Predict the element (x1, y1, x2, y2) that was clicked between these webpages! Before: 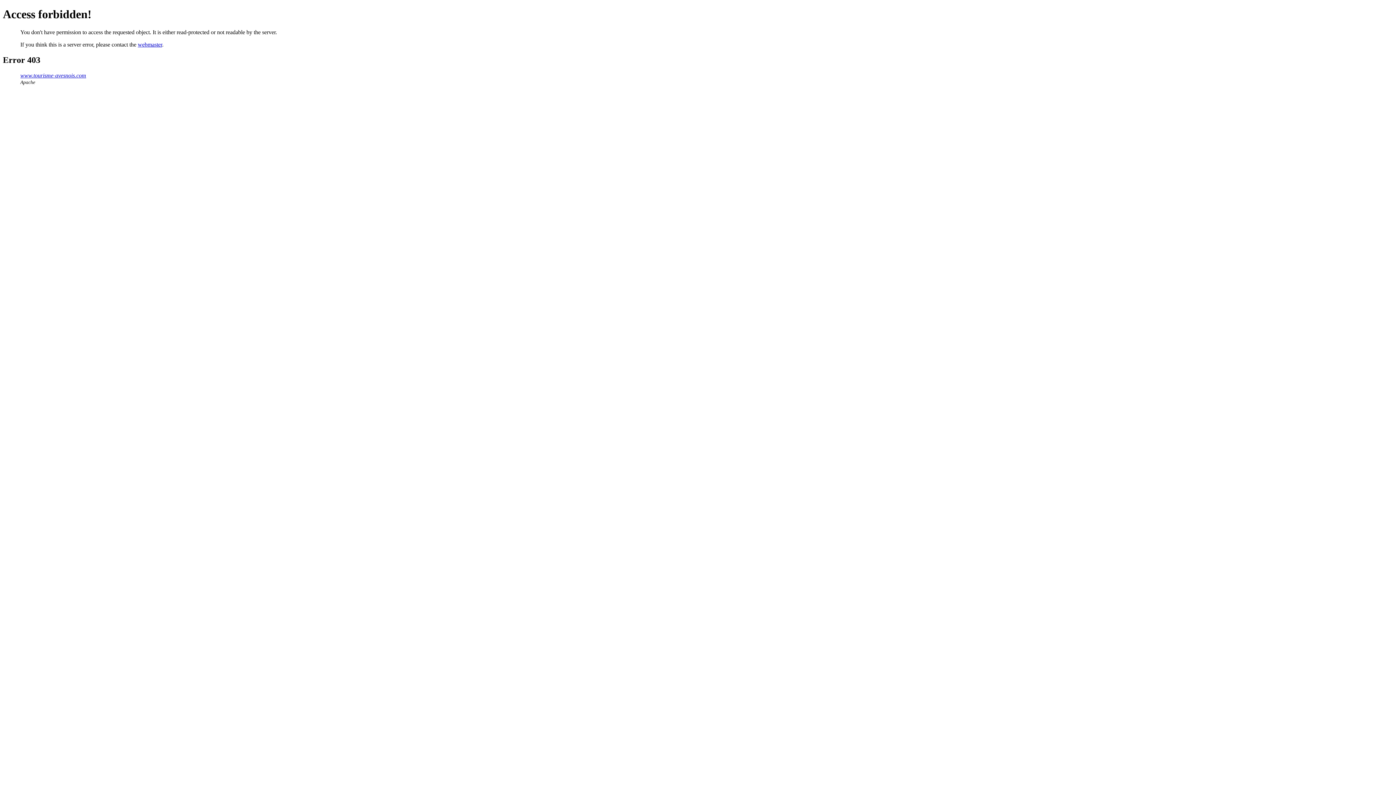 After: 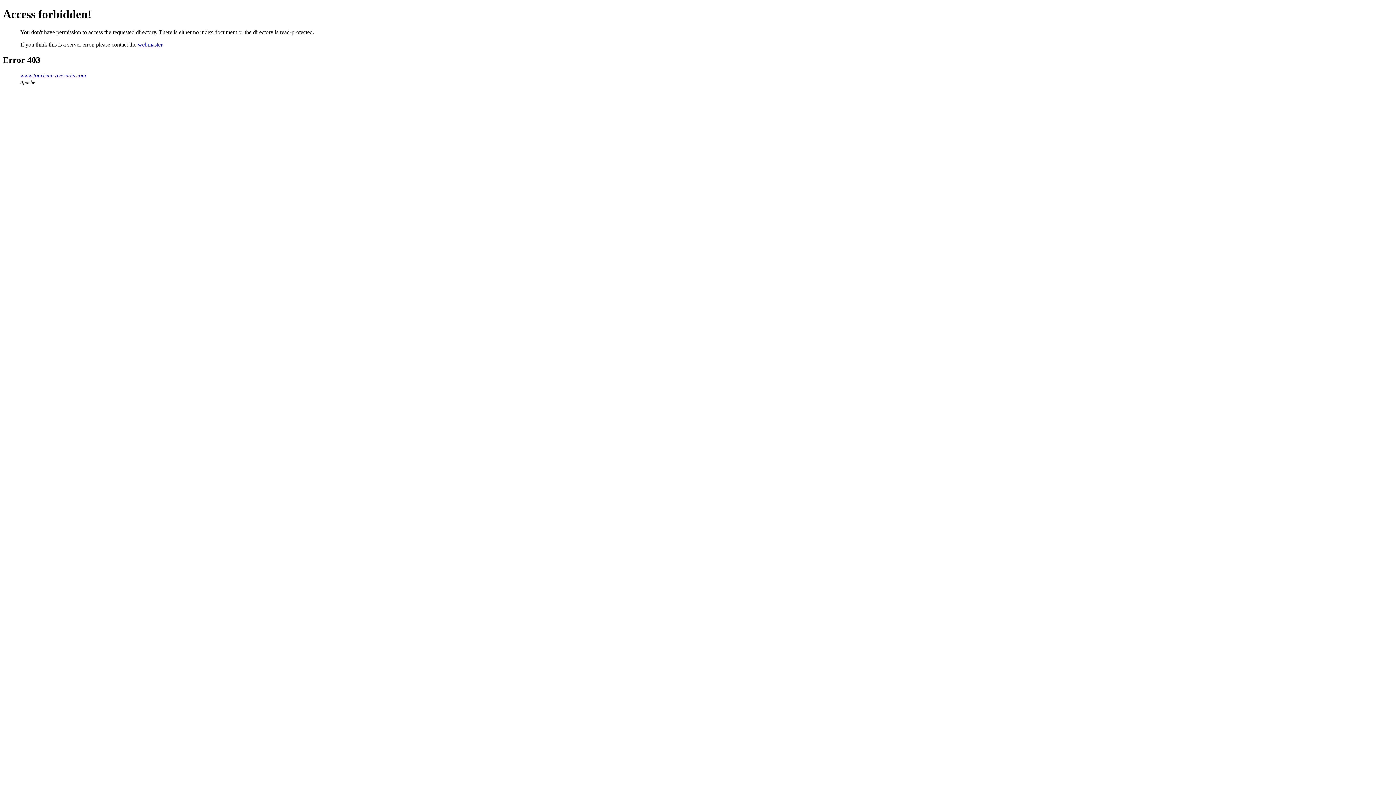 Action: bbox: (20, 72, 86, 78) label: www.tourisme-avesnois.com